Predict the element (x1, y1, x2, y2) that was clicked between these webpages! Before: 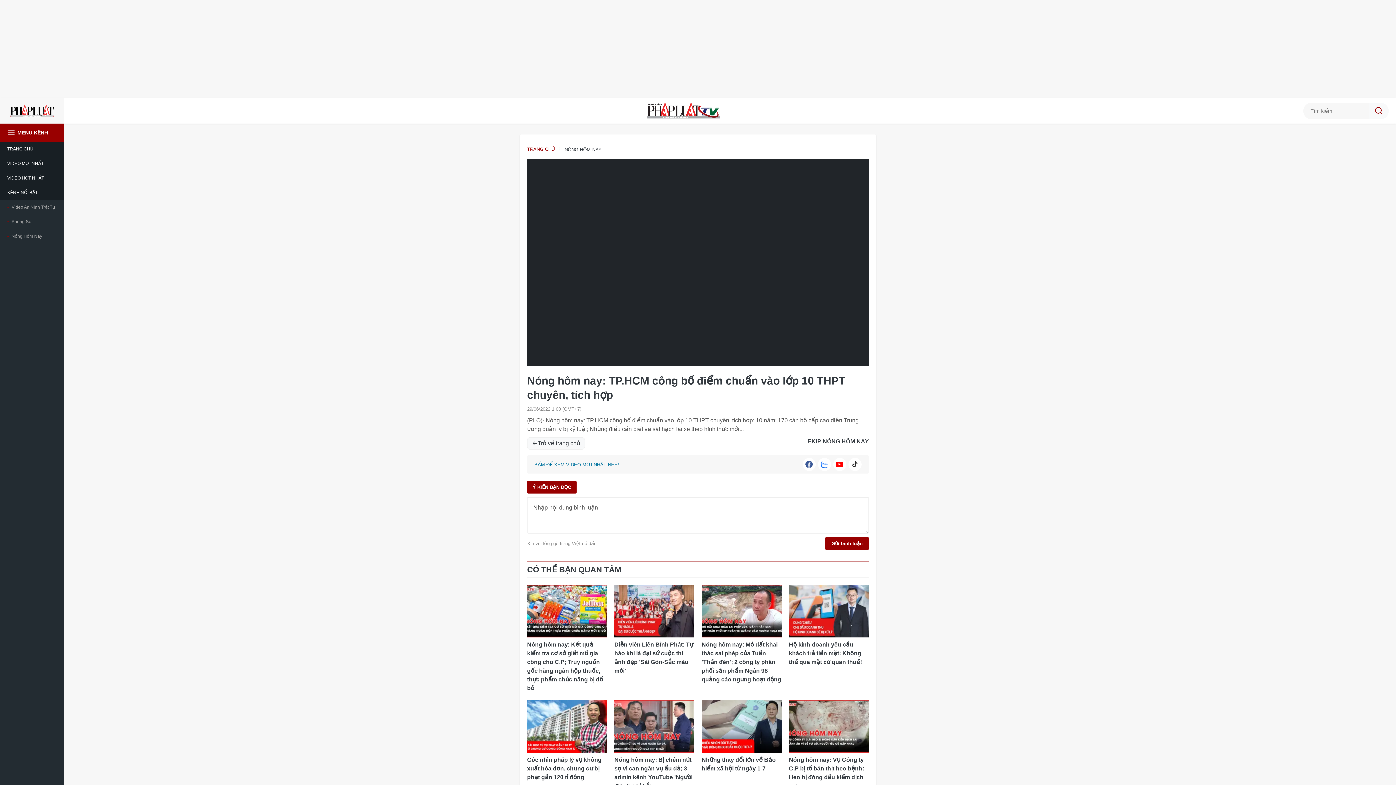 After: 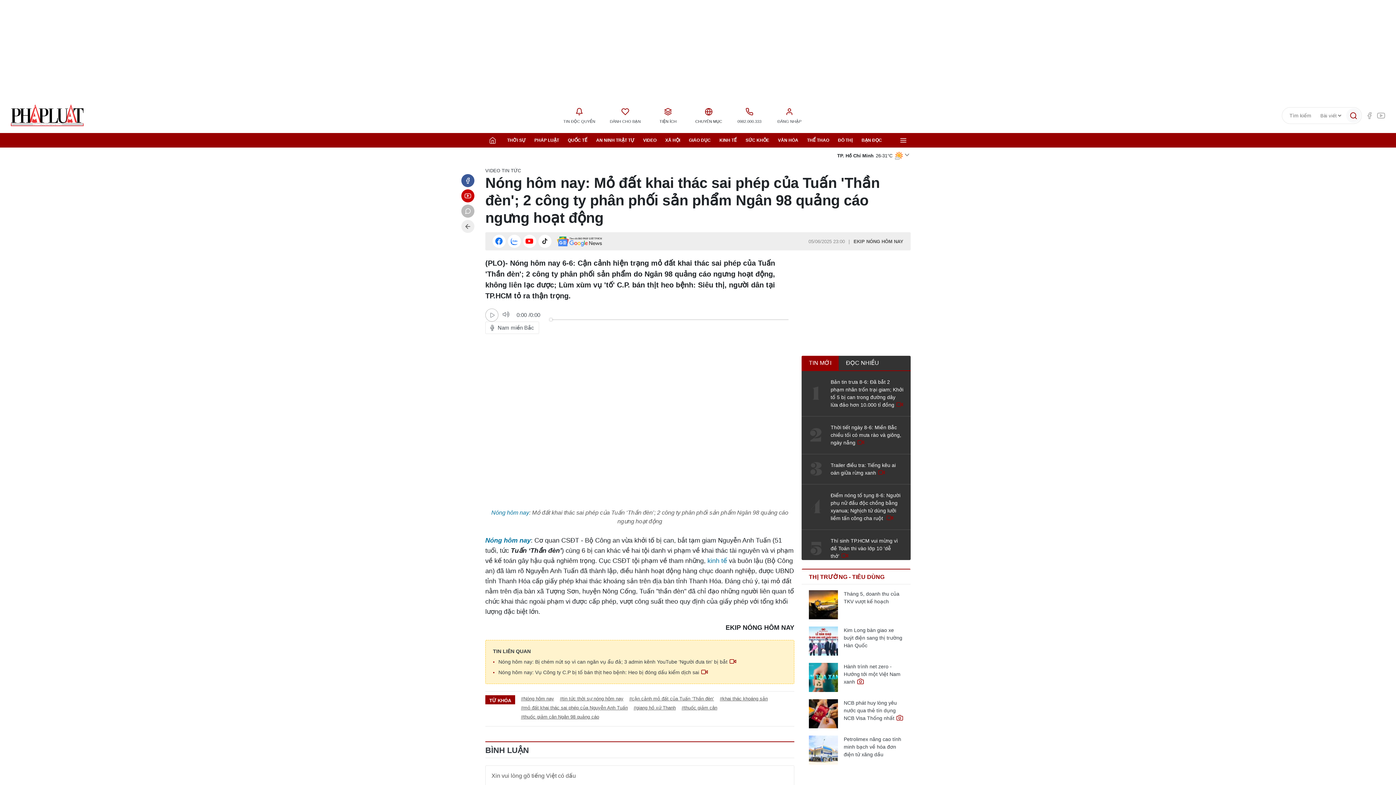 Action: bbox: (701, 585, 781, 637)